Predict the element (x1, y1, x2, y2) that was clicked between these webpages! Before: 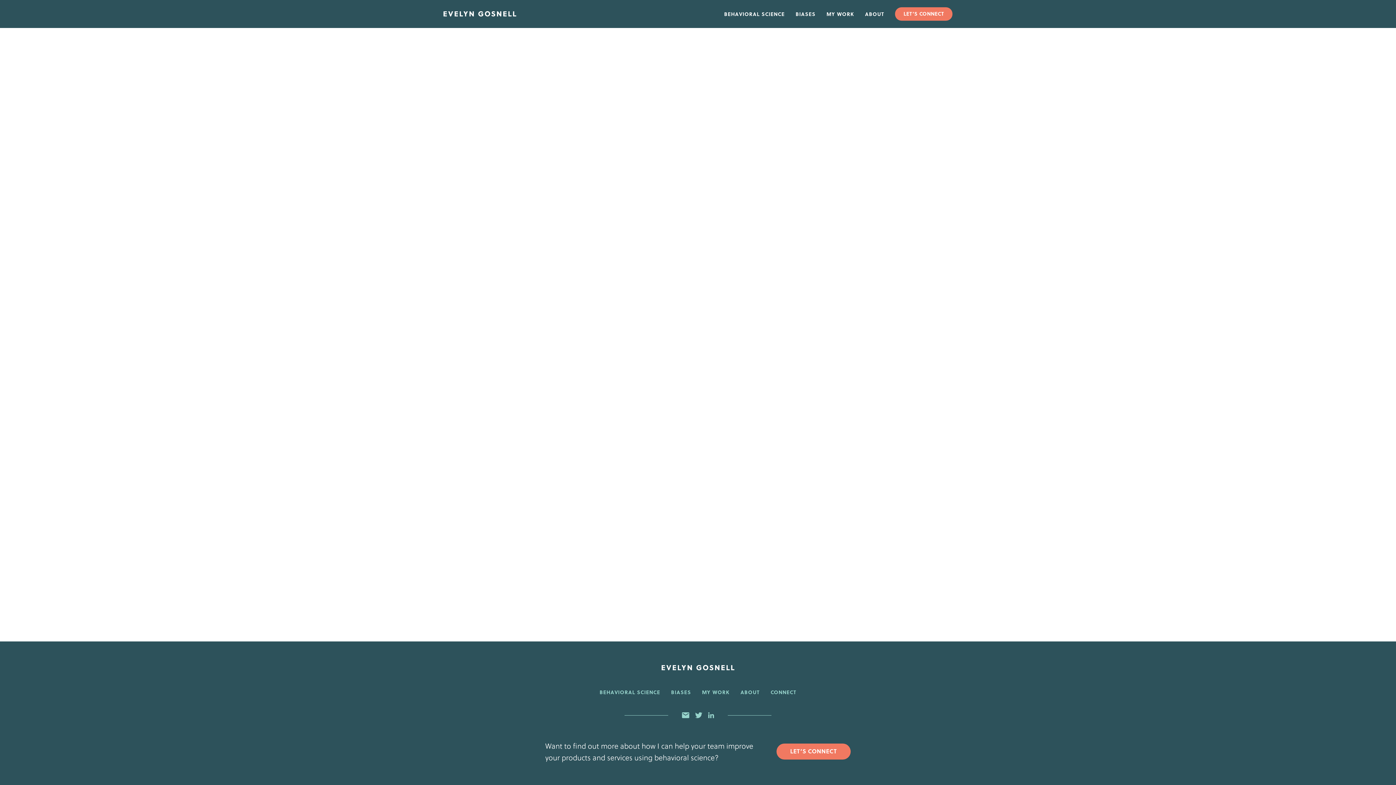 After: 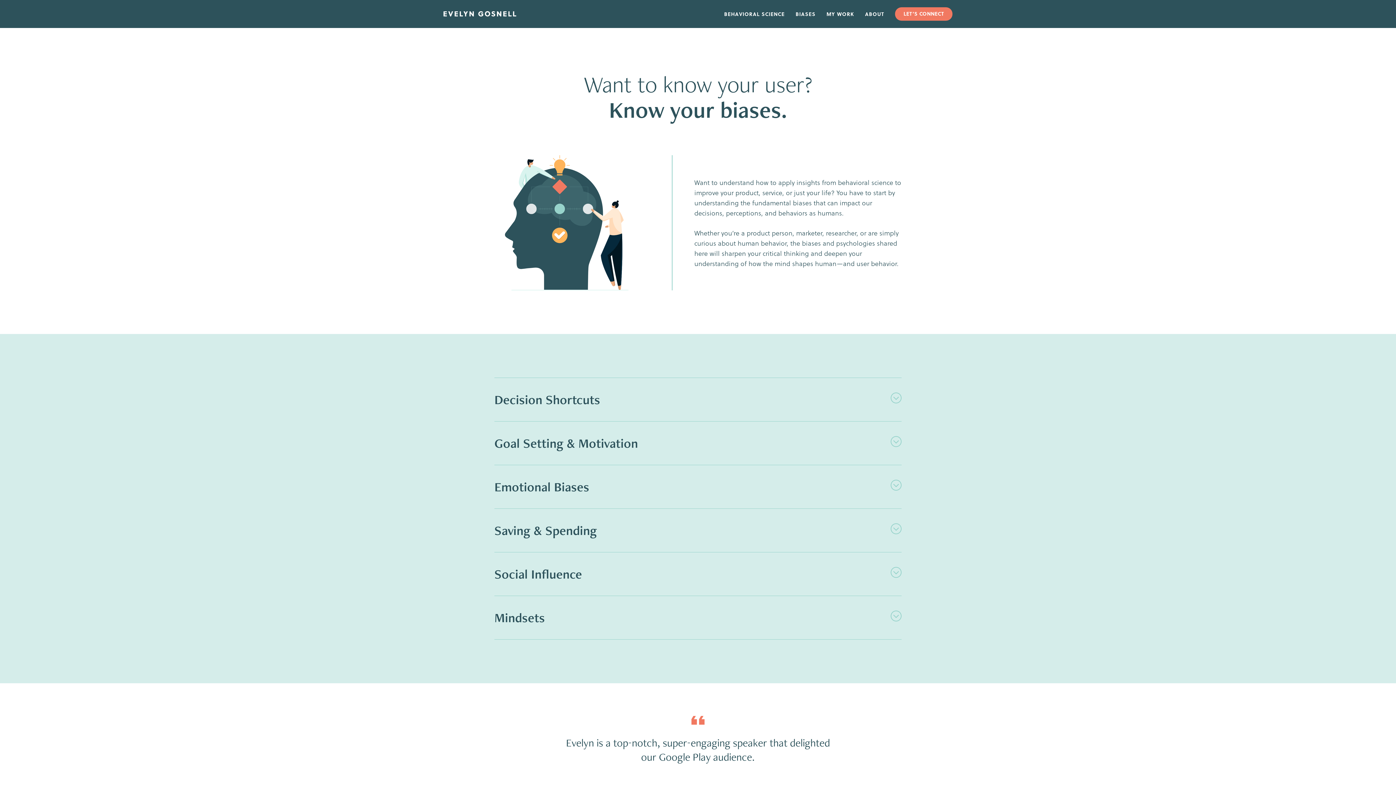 Action: label: BIASES bbox: (795, 10, 815, 17)